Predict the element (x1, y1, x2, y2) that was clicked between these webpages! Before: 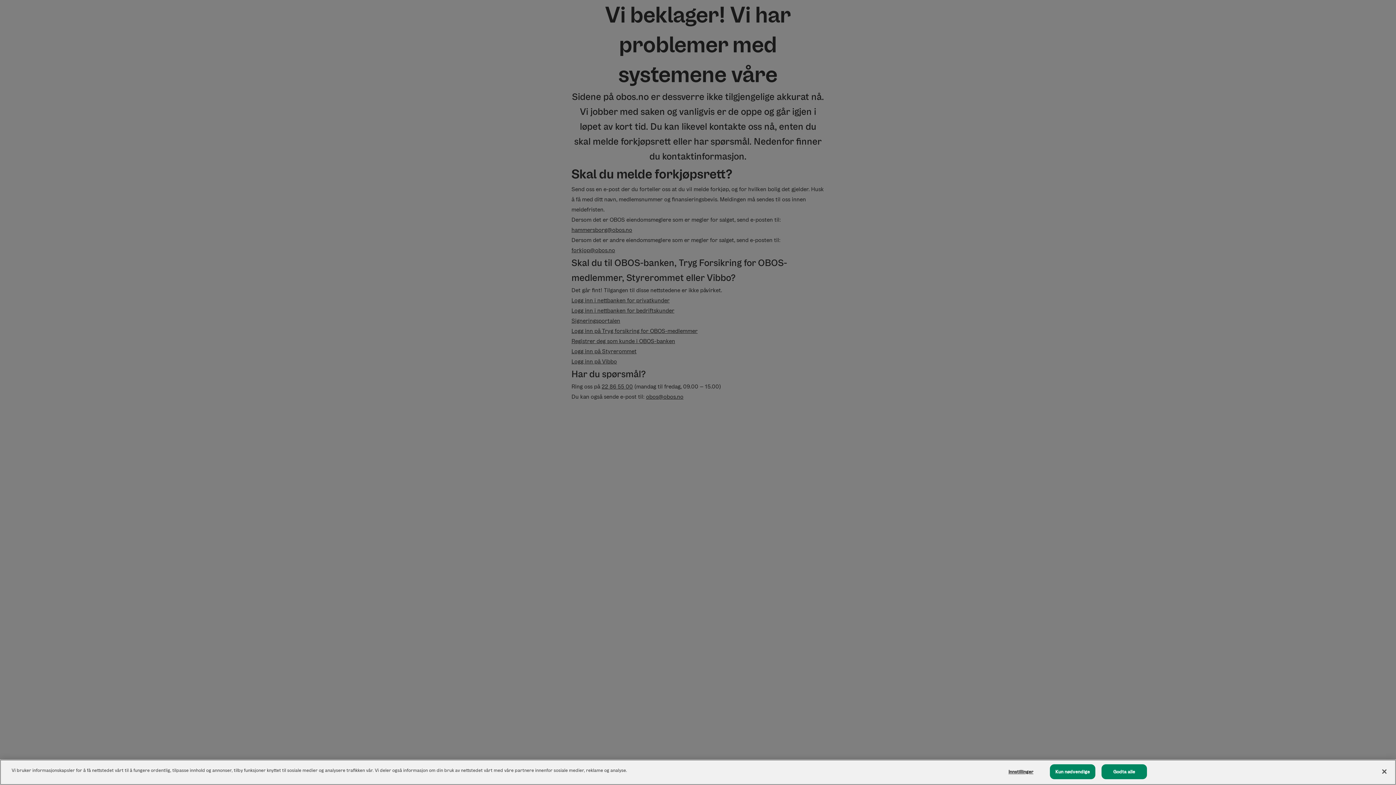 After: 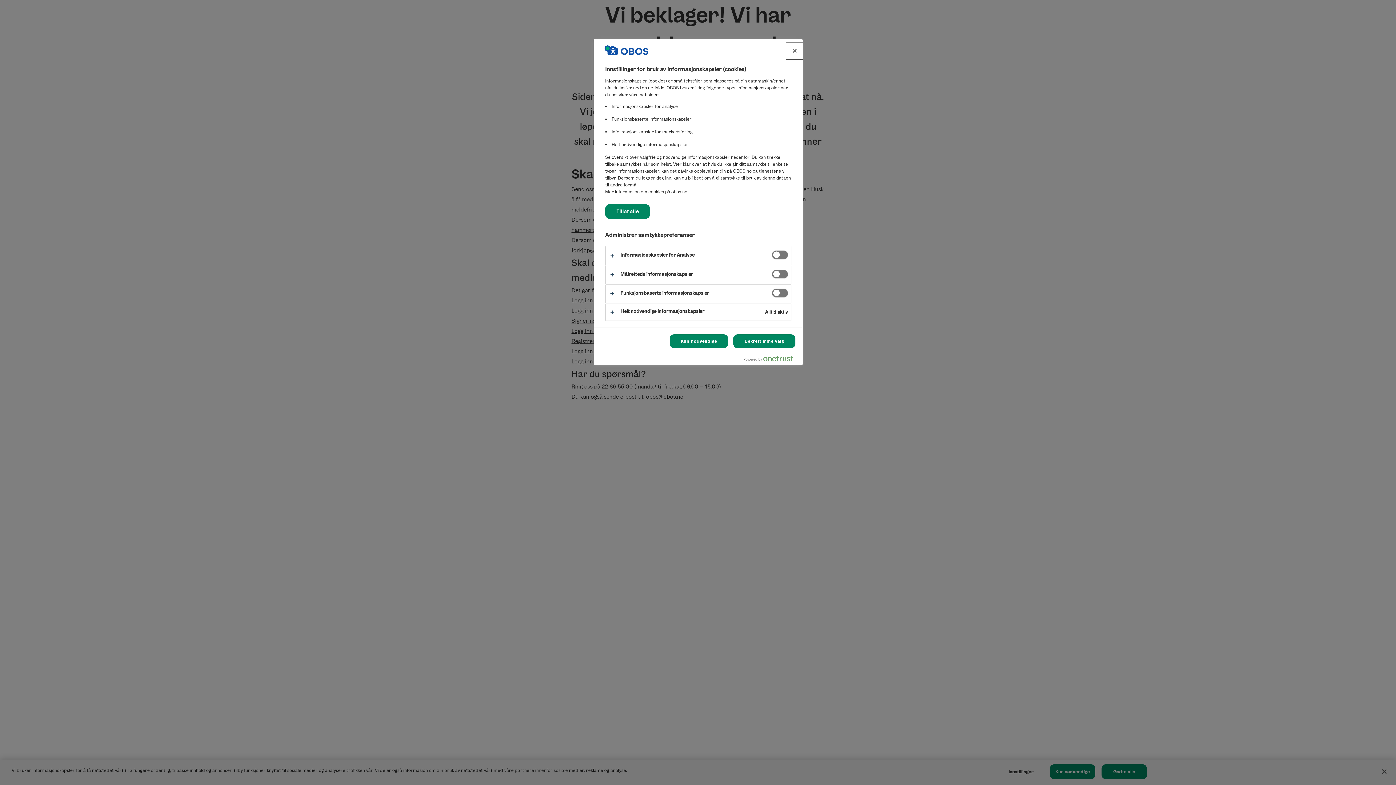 Action: bbox: (998, 765, 1043, 779) label: Innstillinger